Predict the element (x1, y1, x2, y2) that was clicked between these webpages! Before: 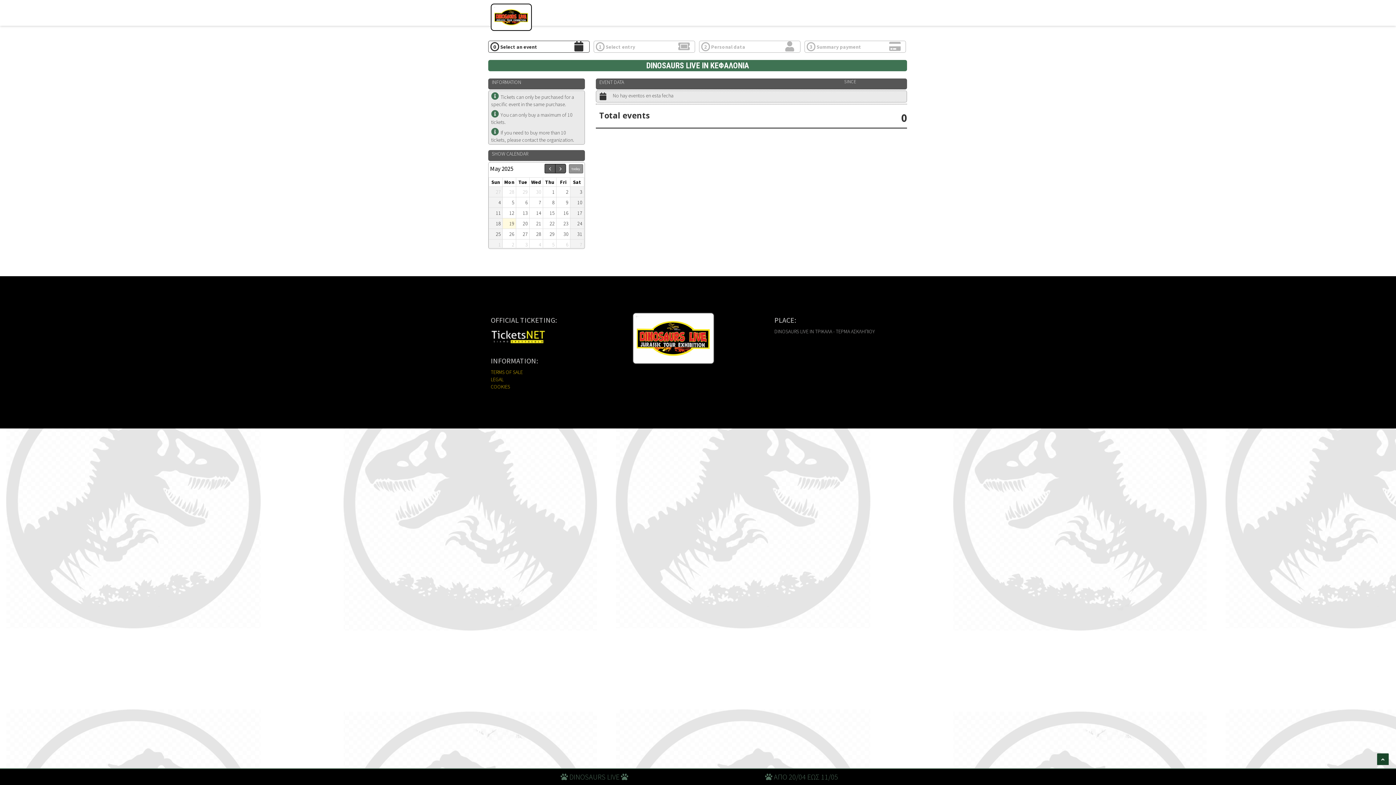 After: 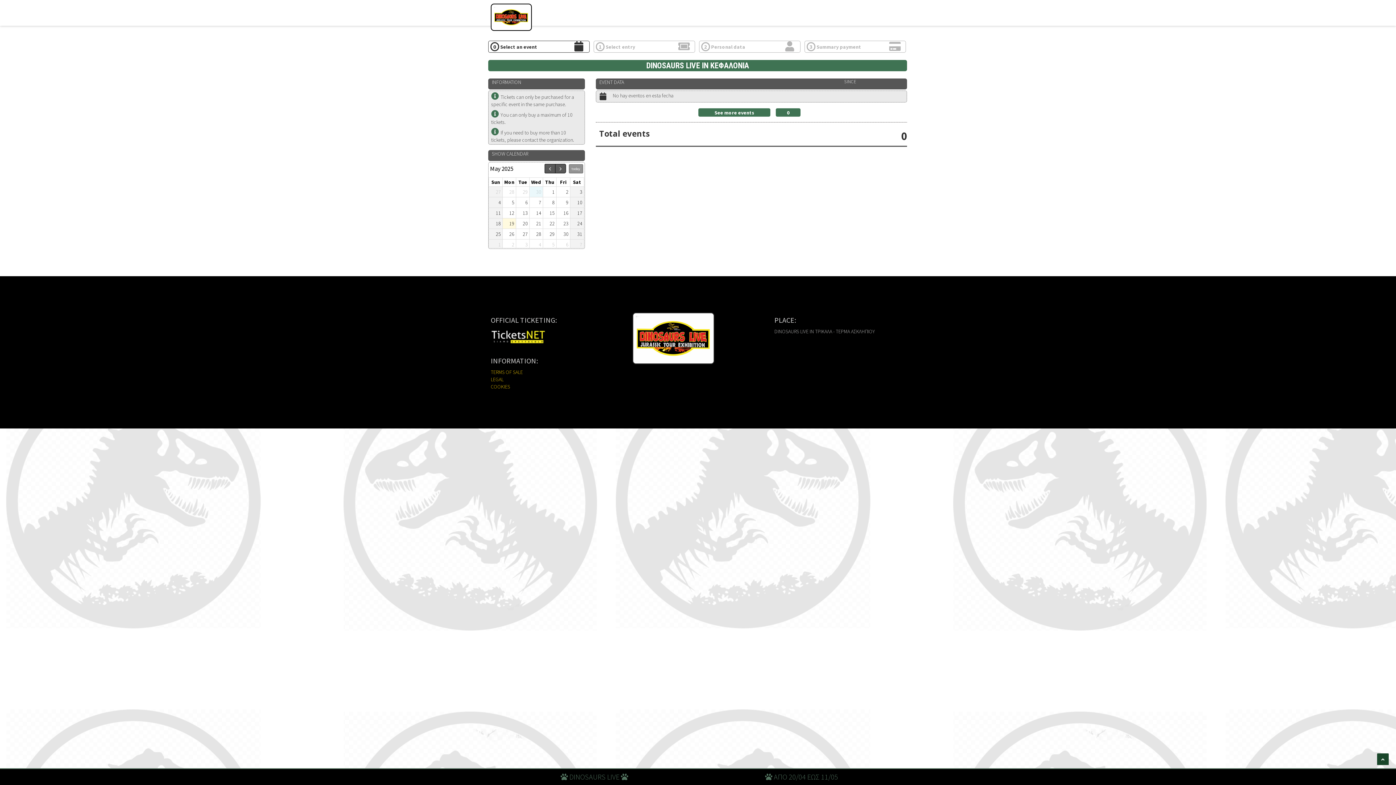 Action: bbox: (534, 165, 542, 175) label: April 30, 2025